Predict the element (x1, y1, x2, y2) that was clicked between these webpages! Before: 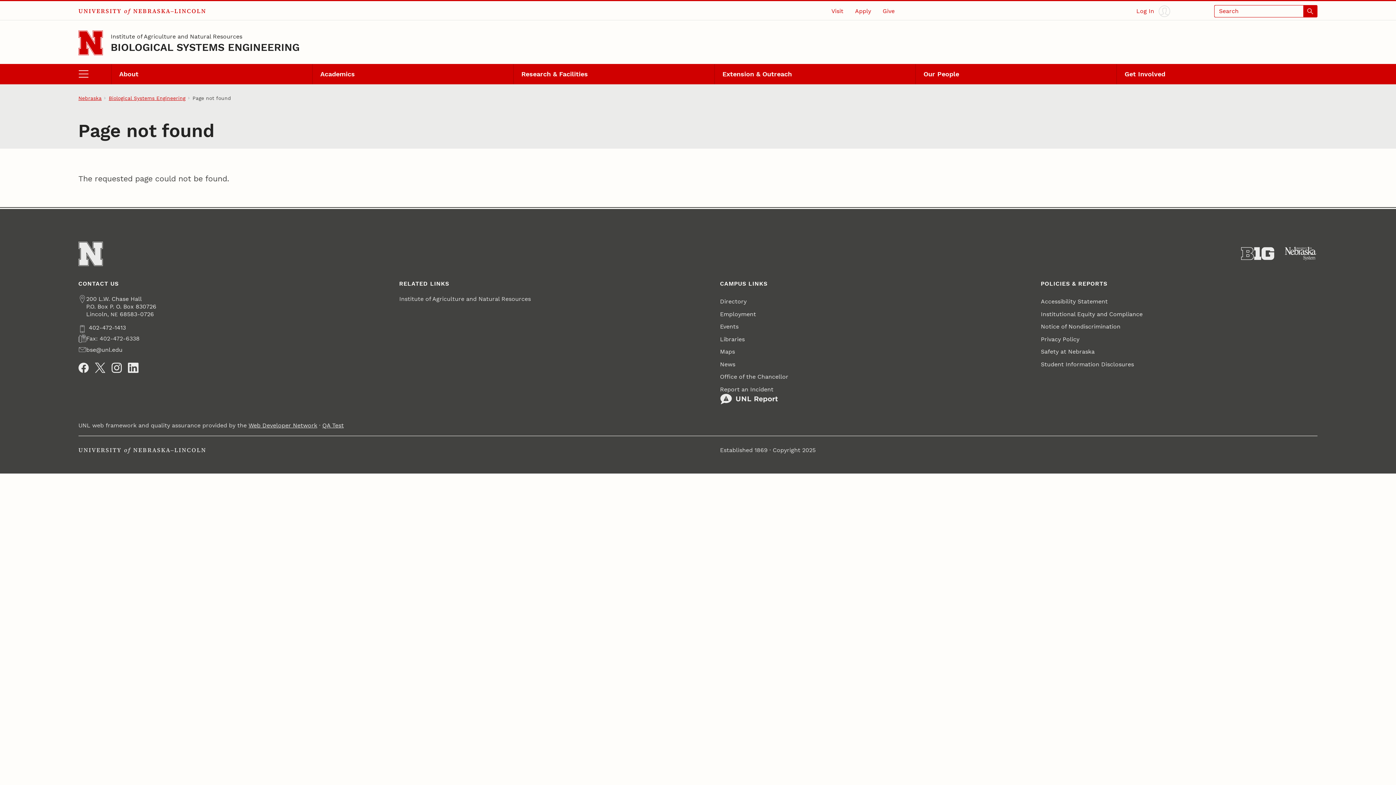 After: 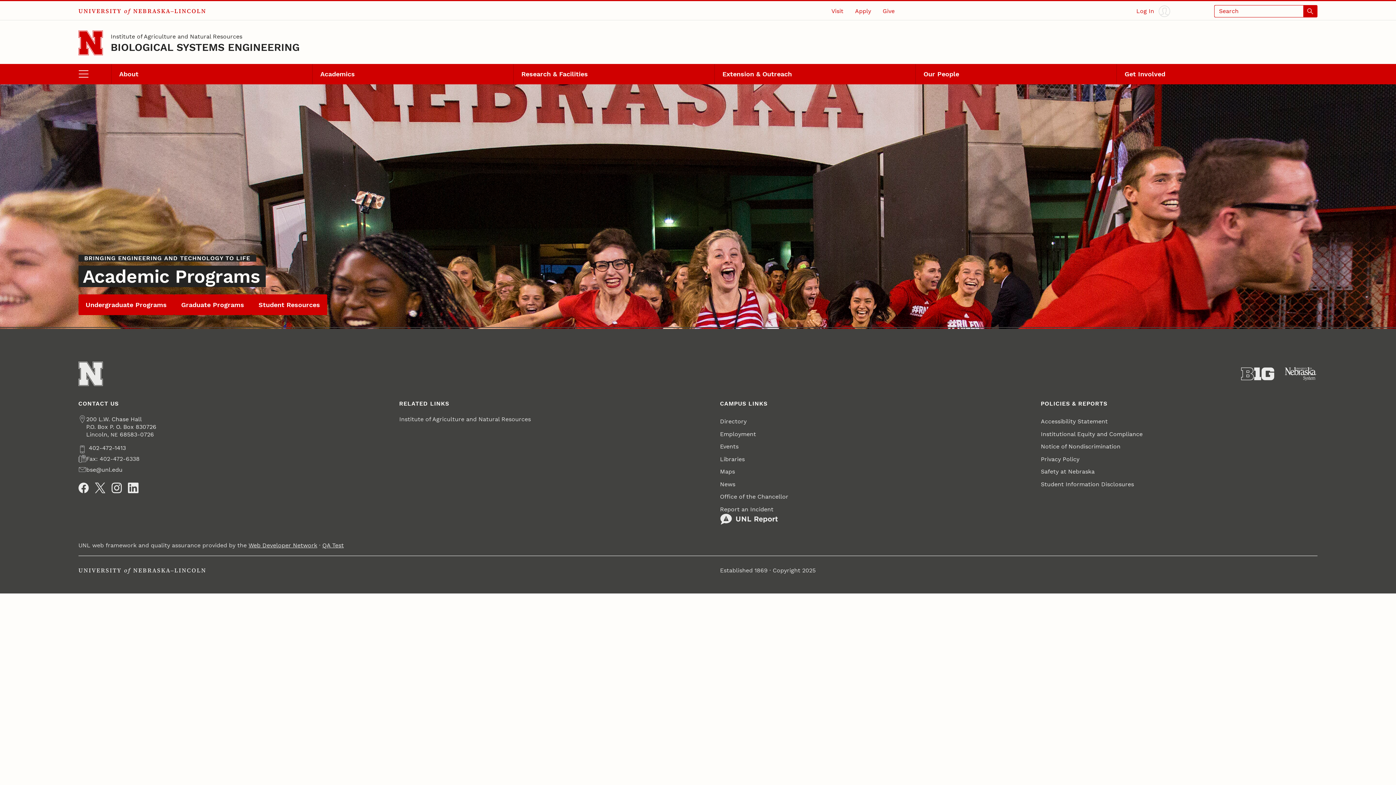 Action: bbox: (312, 63, 513, 84) label: Academics